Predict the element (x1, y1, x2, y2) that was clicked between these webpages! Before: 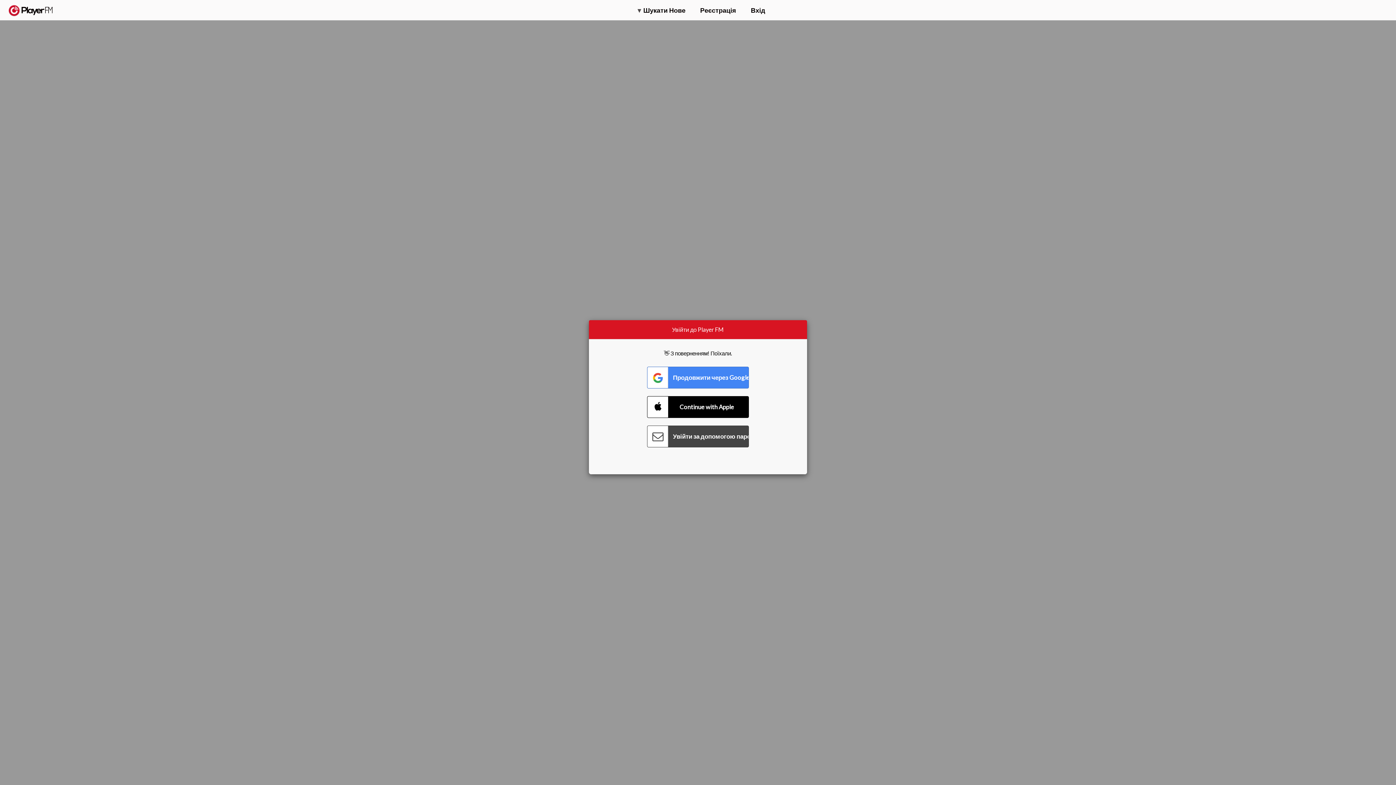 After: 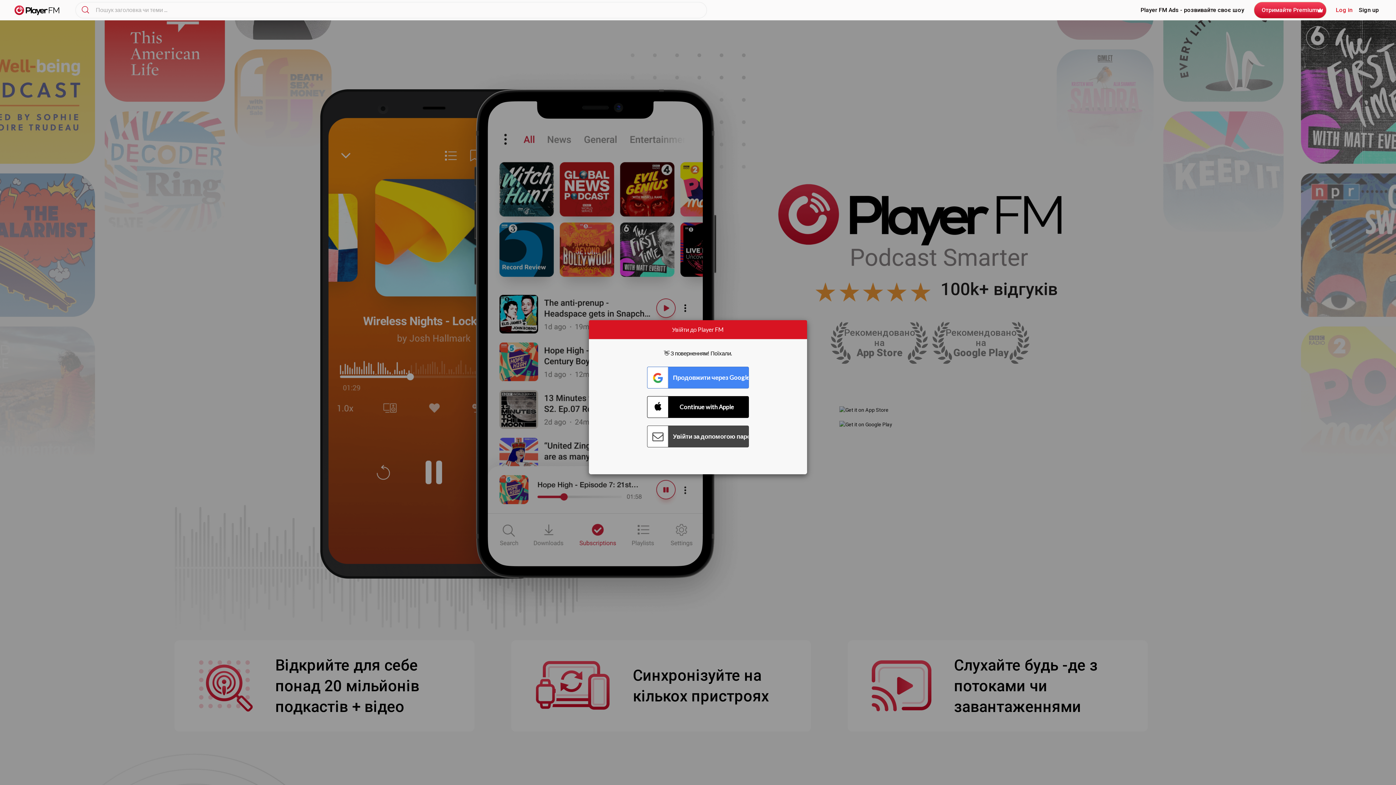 Action: bbox: (8, 5, 52, 15) label:  